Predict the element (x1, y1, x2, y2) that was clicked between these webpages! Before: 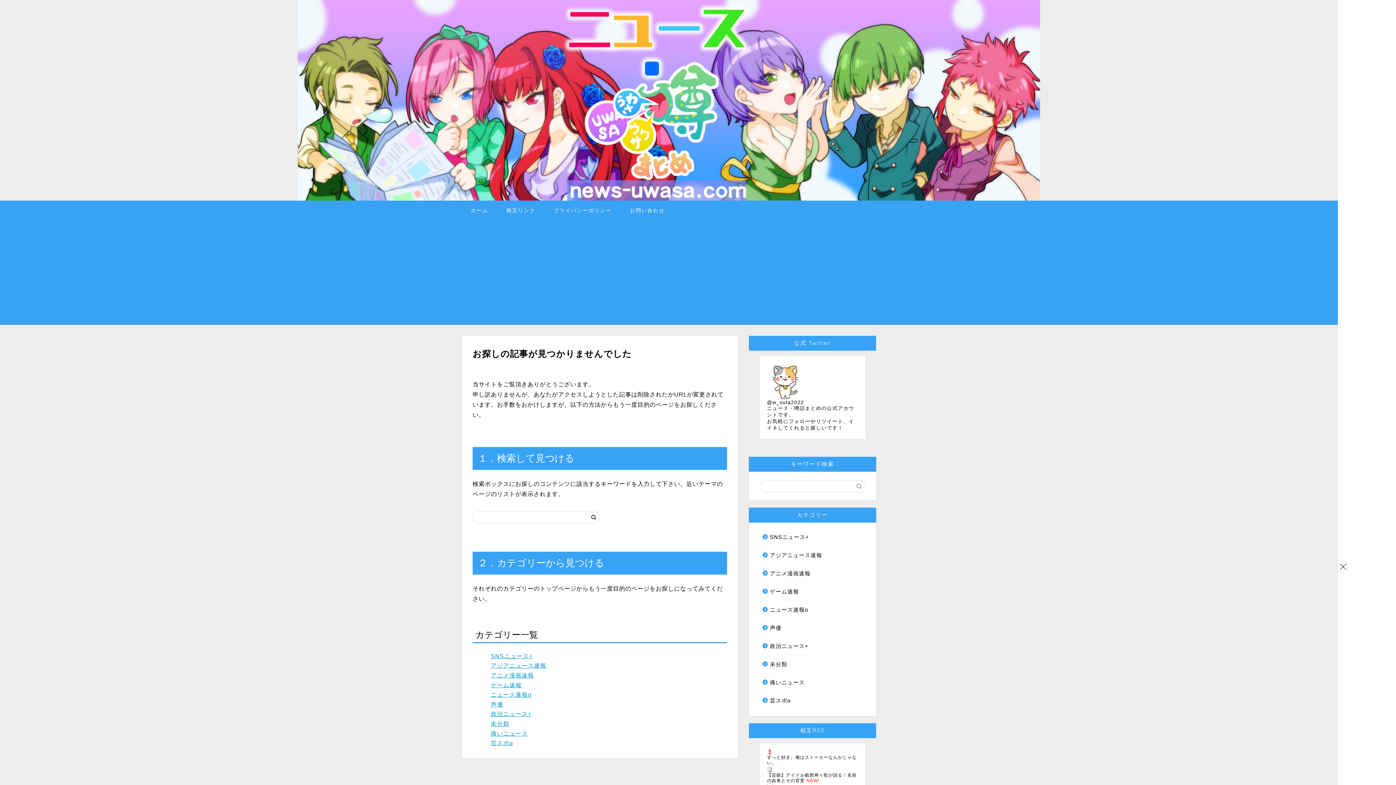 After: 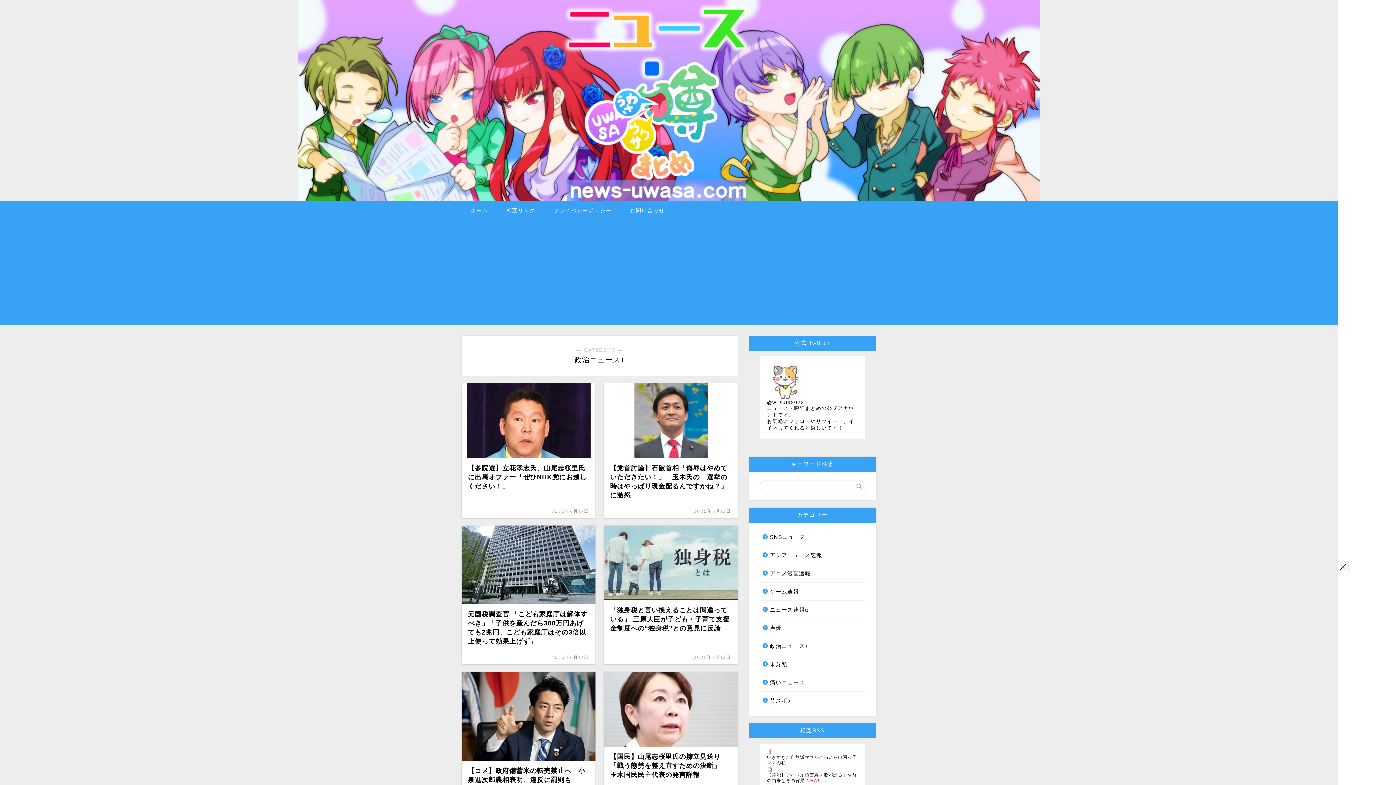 Action: bbox: (490, 711, 531, 717) label: 政治ニュース+